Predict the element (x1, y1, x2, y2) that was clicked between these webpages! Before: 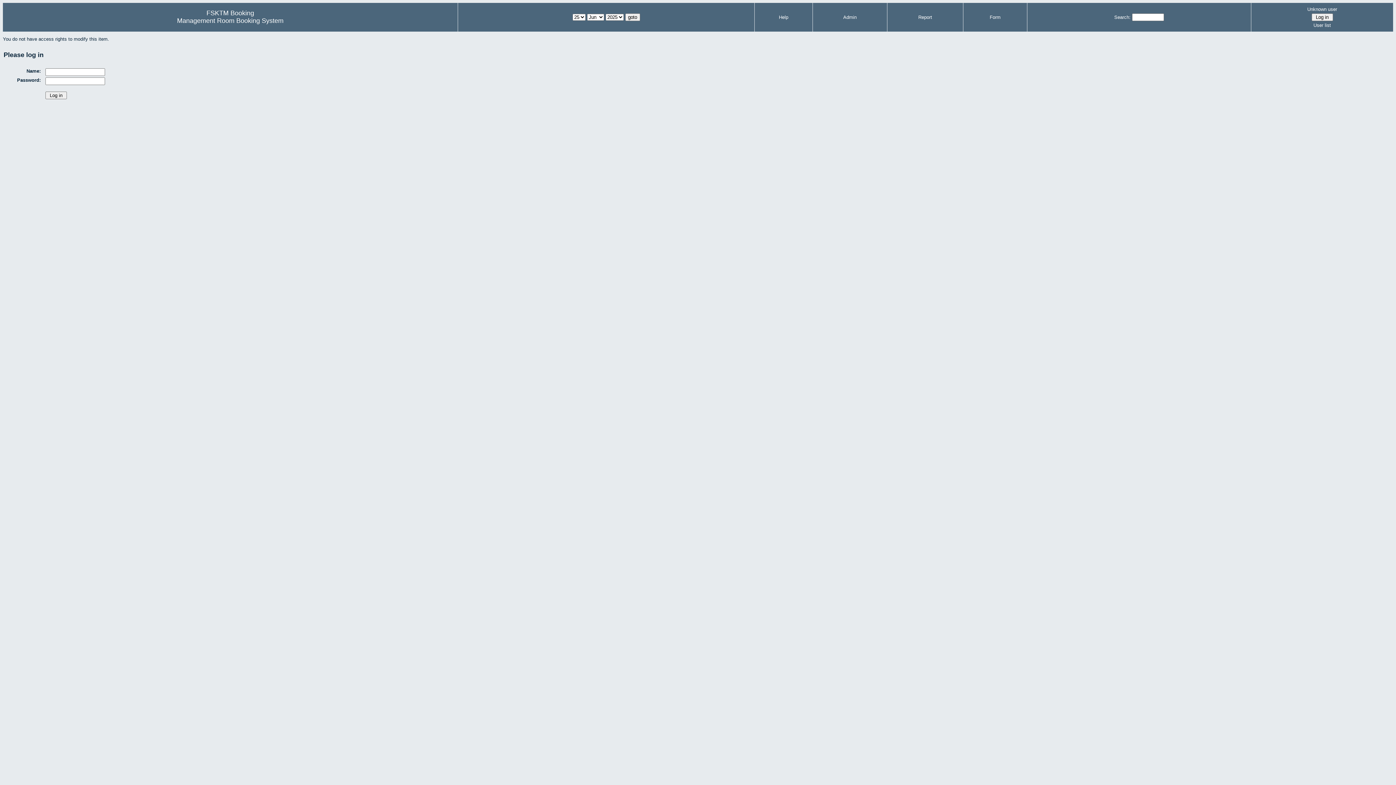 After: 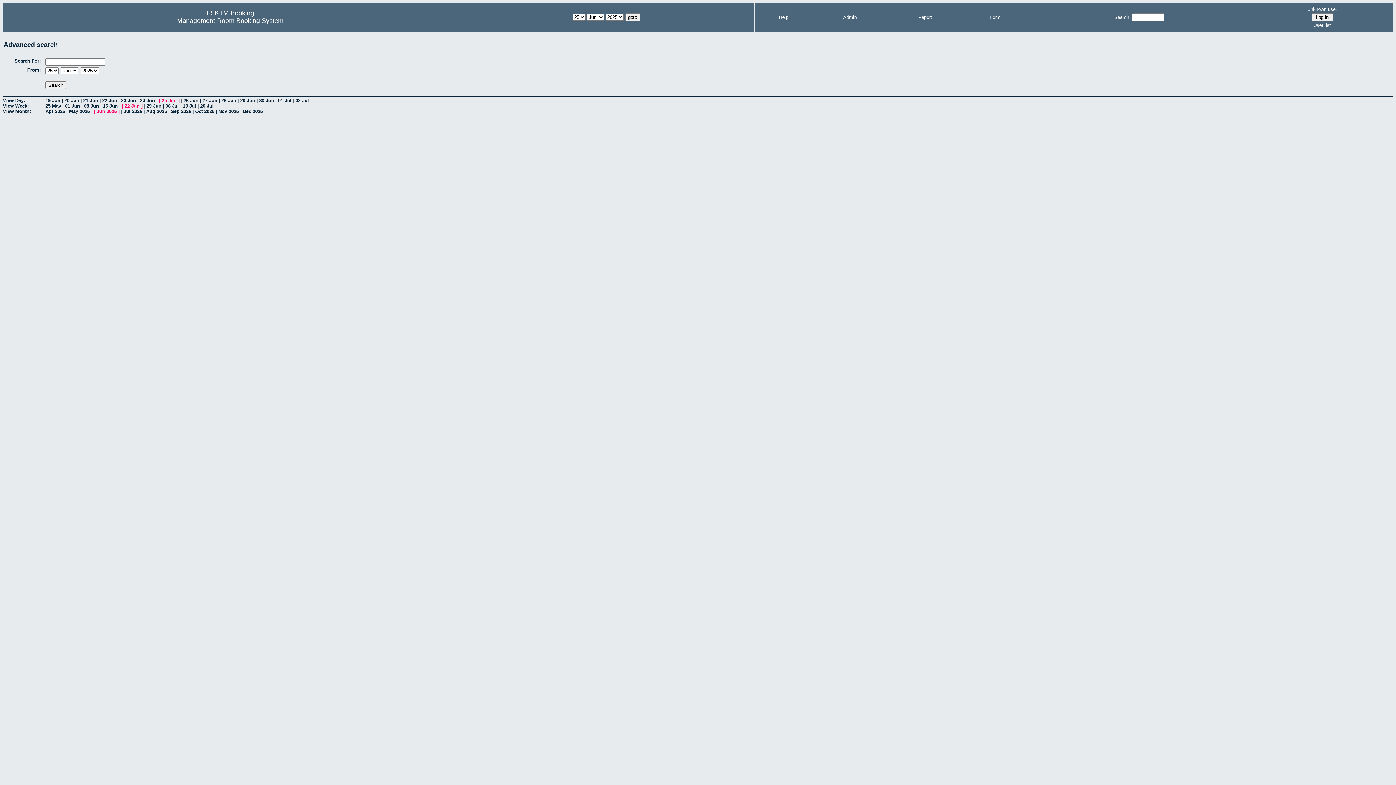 Action: bbox: (1114, 14, 1130, 20) label: Search: